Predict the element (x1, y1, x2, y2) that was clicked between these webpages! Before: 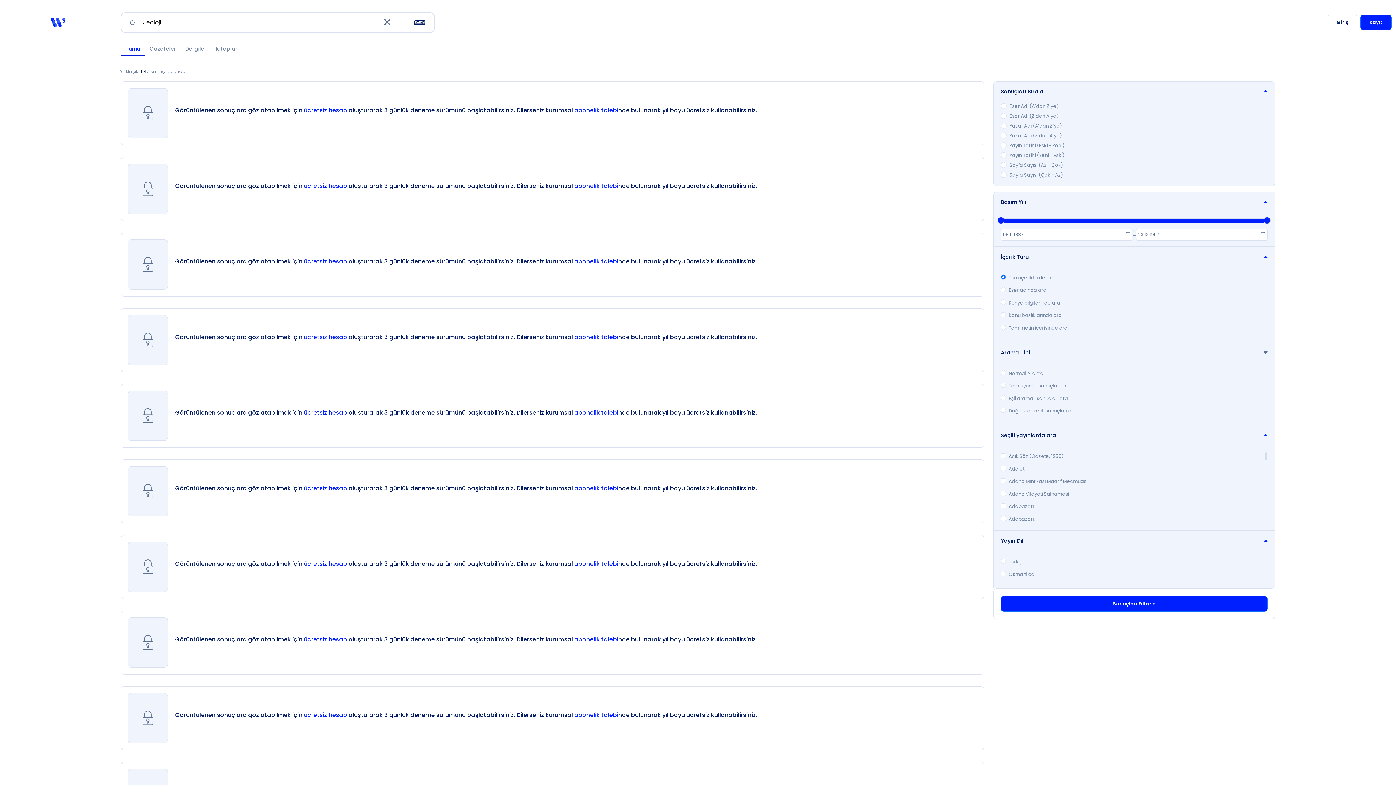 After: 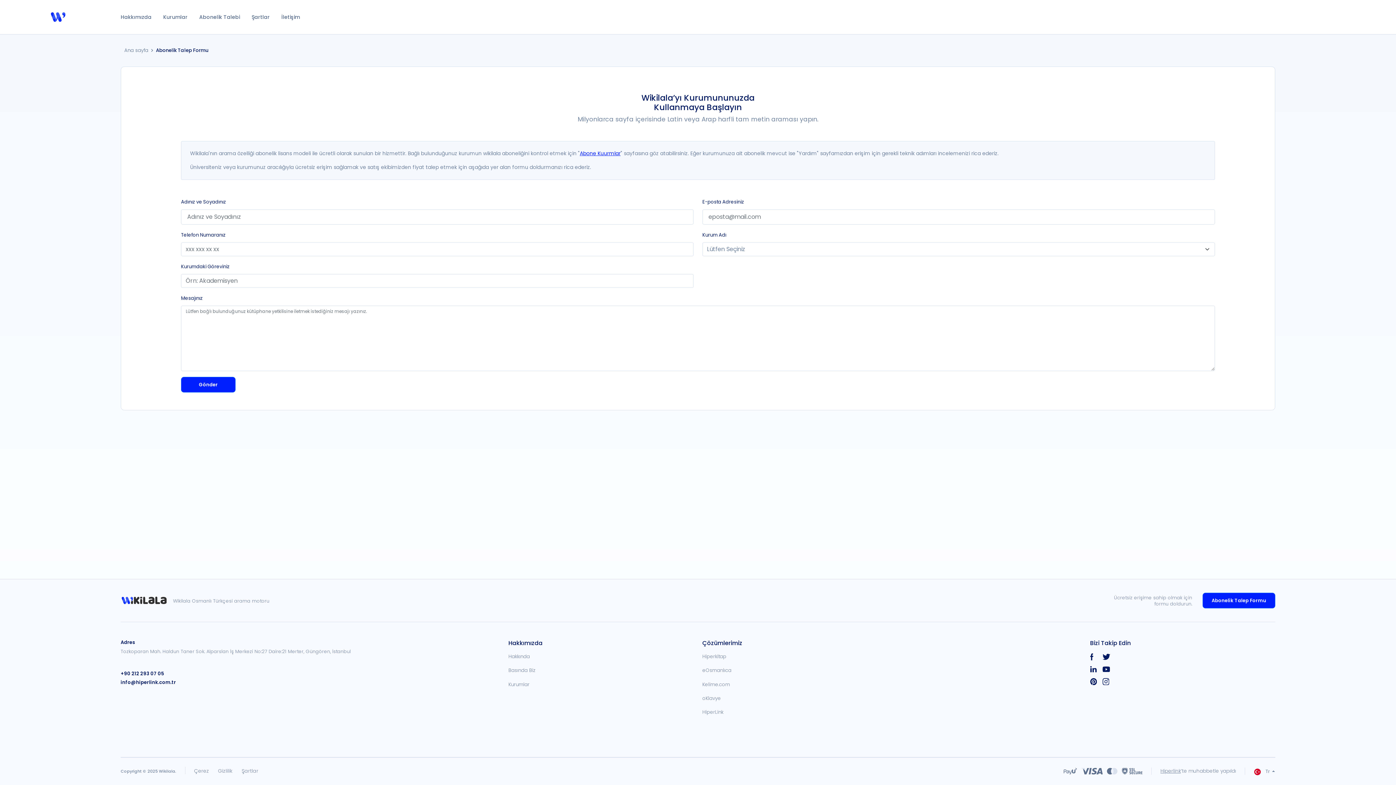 Action: label: abonelik talebi bbox: (574, 559, 618, 568)